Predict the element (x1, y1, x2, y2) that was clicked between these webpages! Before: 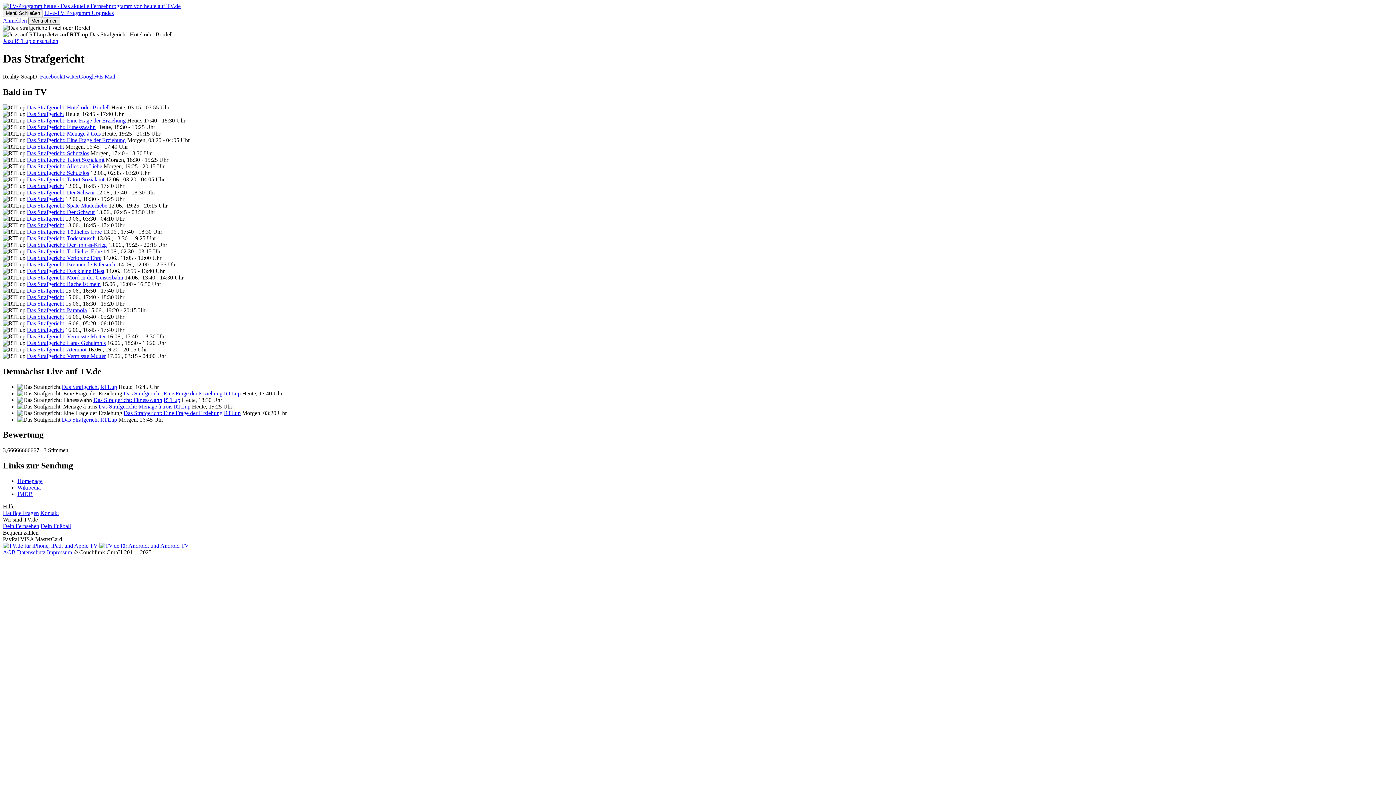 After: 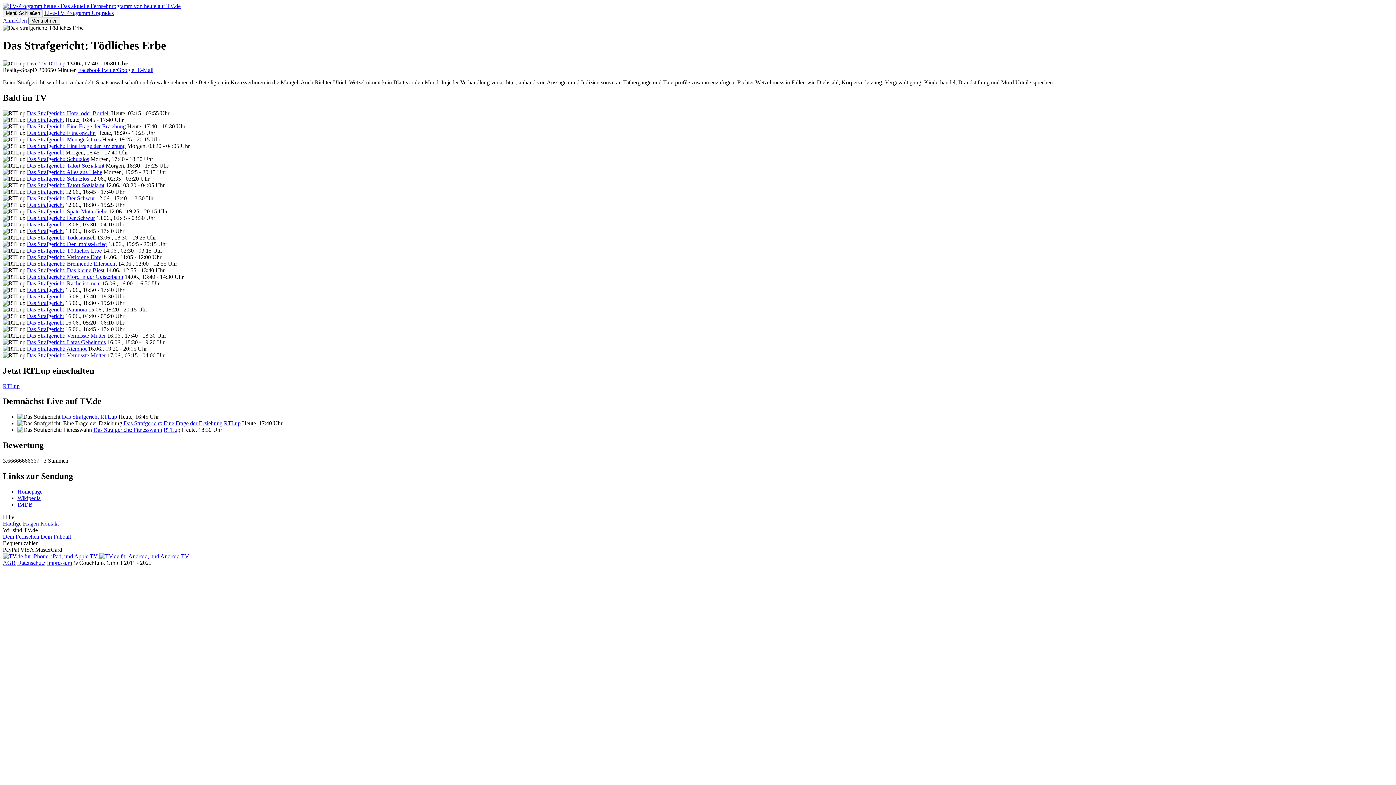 Action: bbox: (26, 228, 101, 234) label: Das Strafgericht: Tödliches Erbe